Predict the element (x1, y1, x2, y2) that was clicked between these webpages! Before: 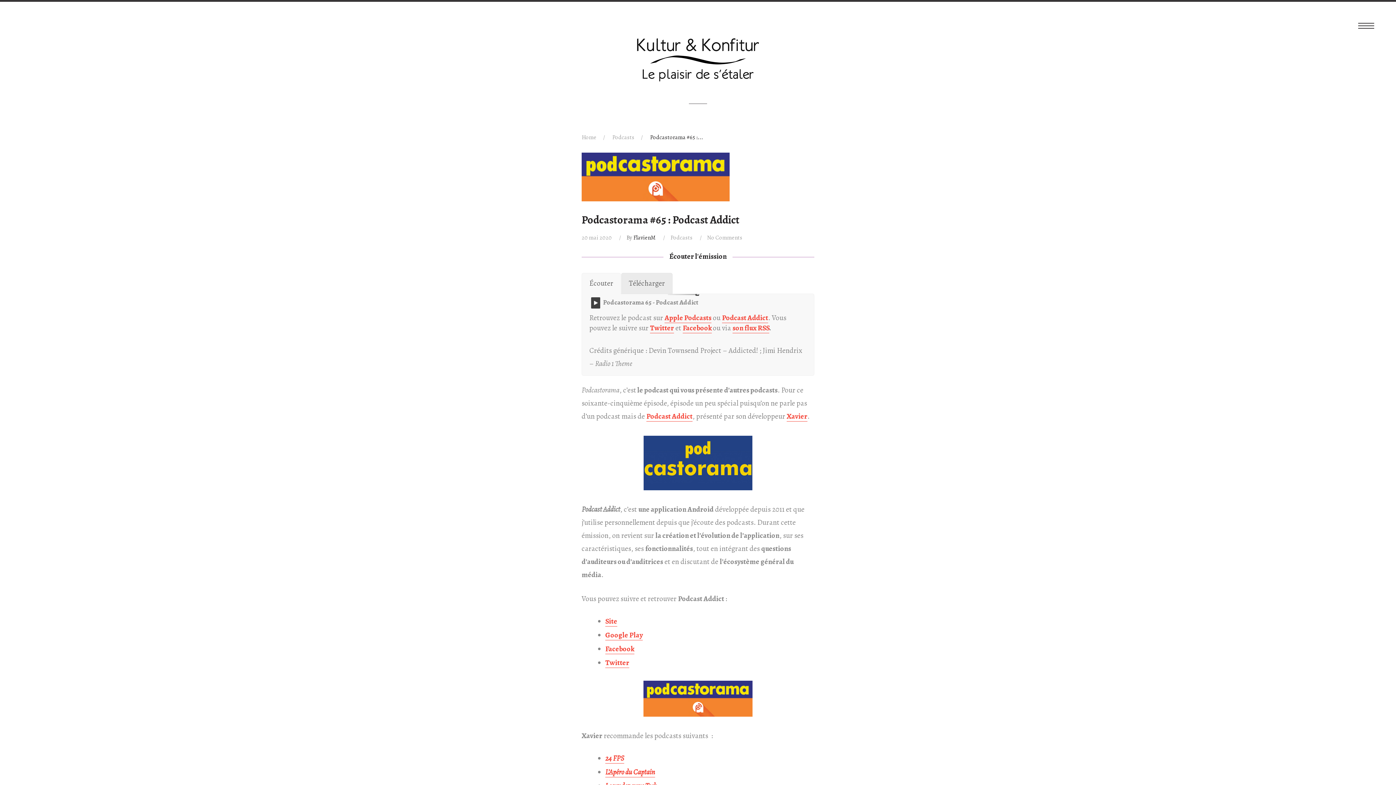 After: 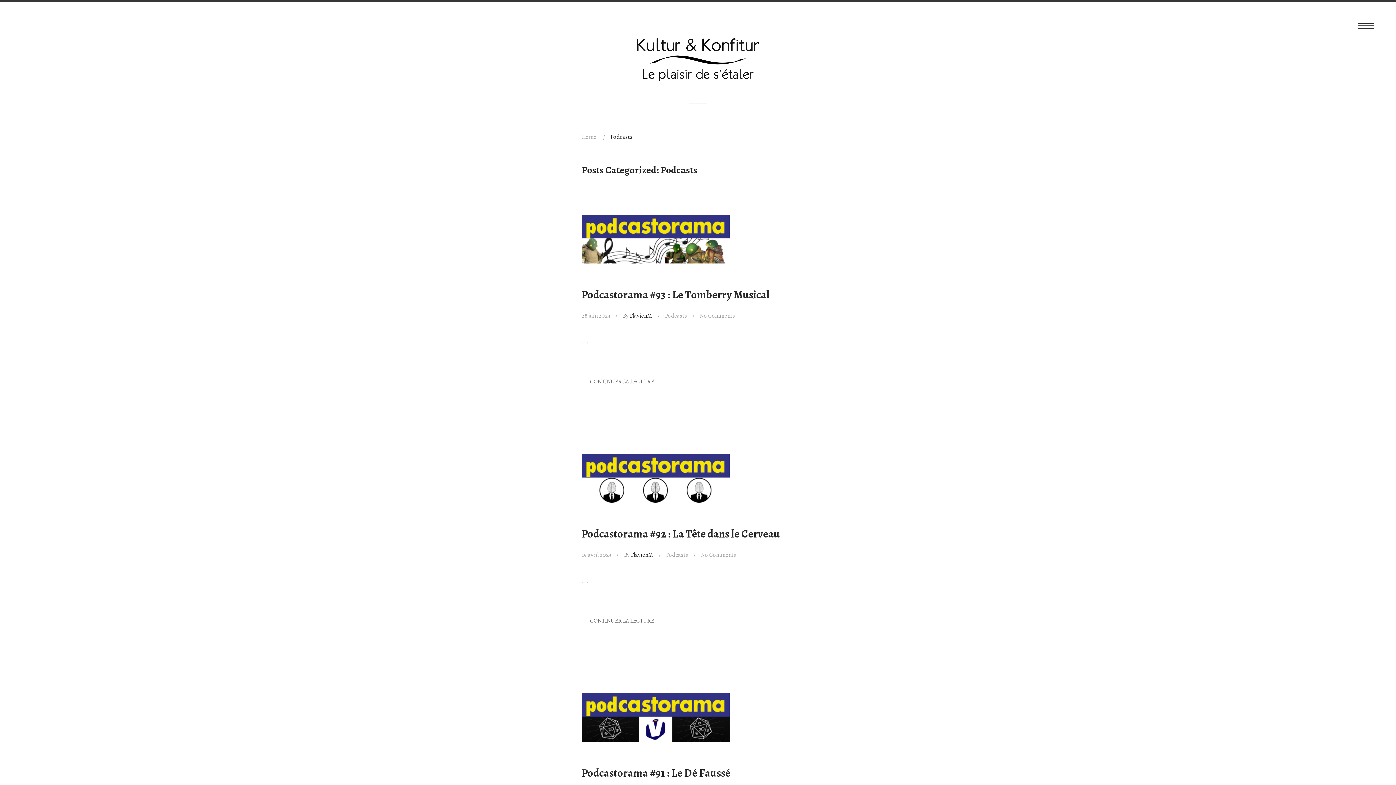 Action: bbox: (670, 233, 692, 241) label: Podcasts